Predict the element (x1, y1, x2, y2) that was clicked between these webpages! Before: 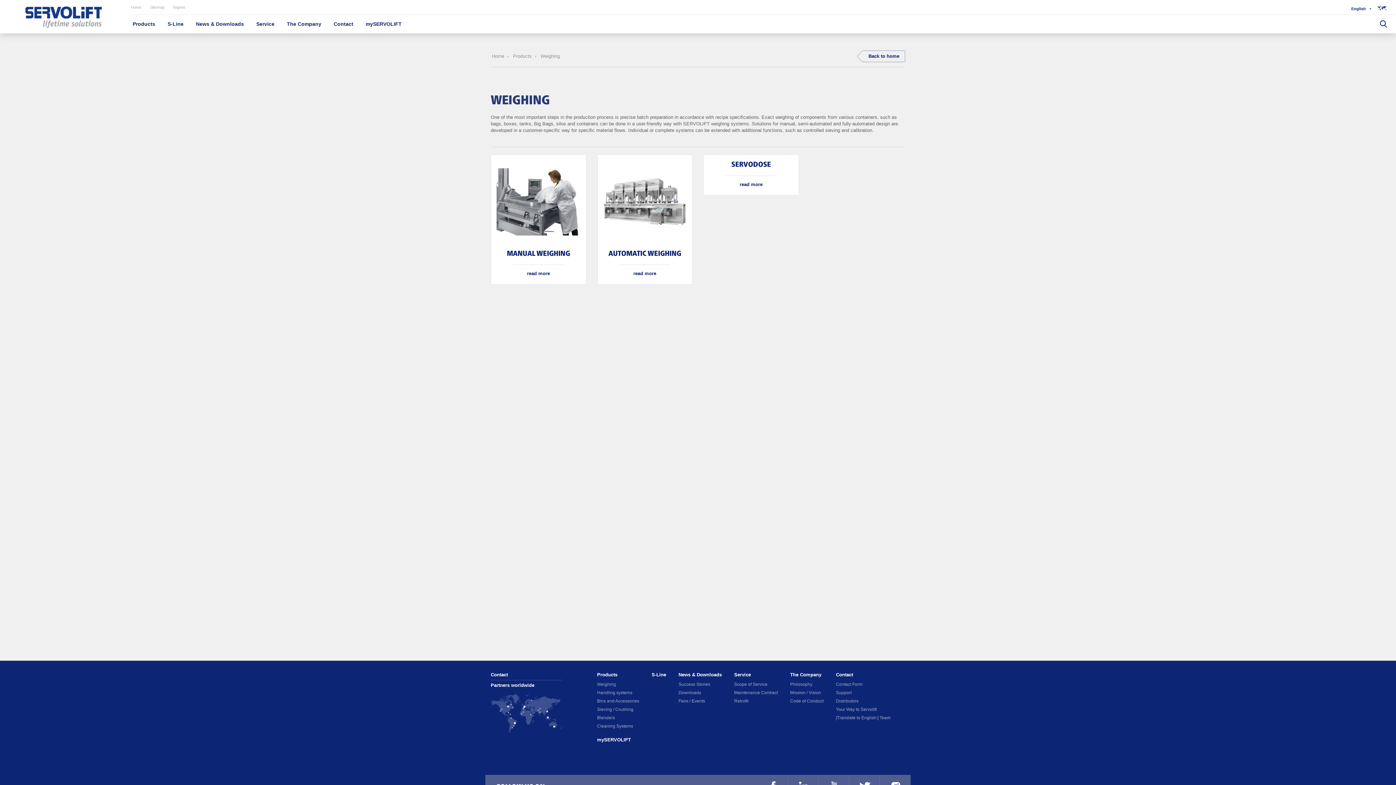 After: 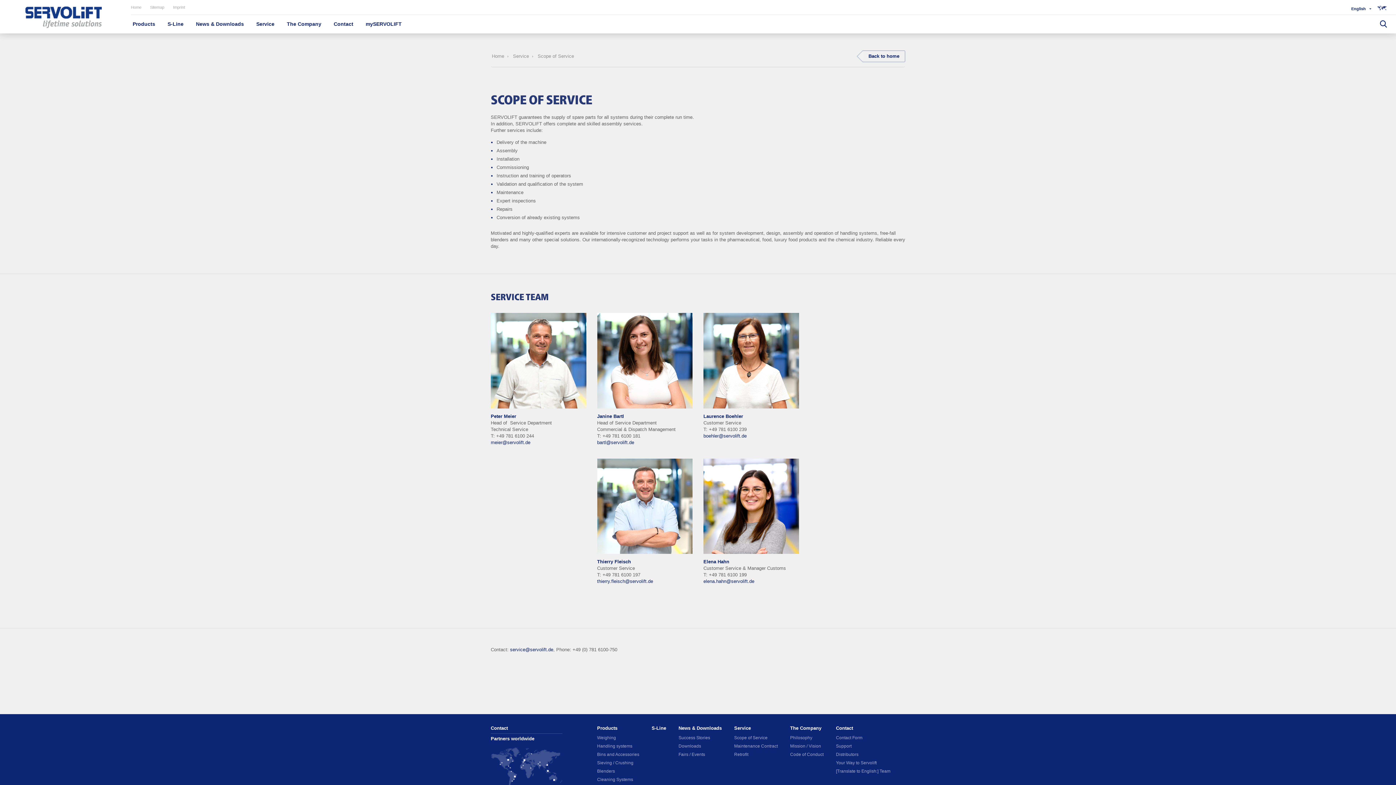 Action: bbox: (250, 14, 280, 33) label: Service